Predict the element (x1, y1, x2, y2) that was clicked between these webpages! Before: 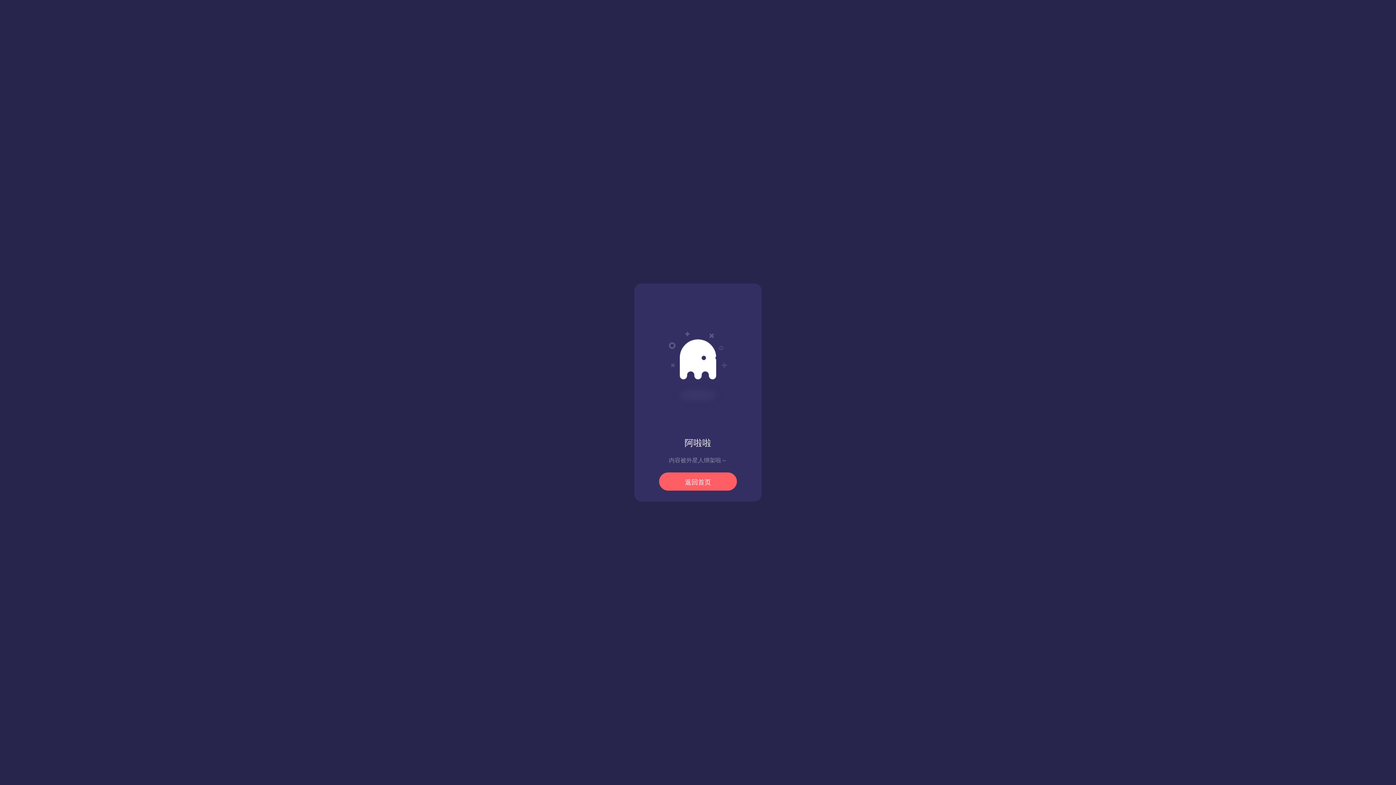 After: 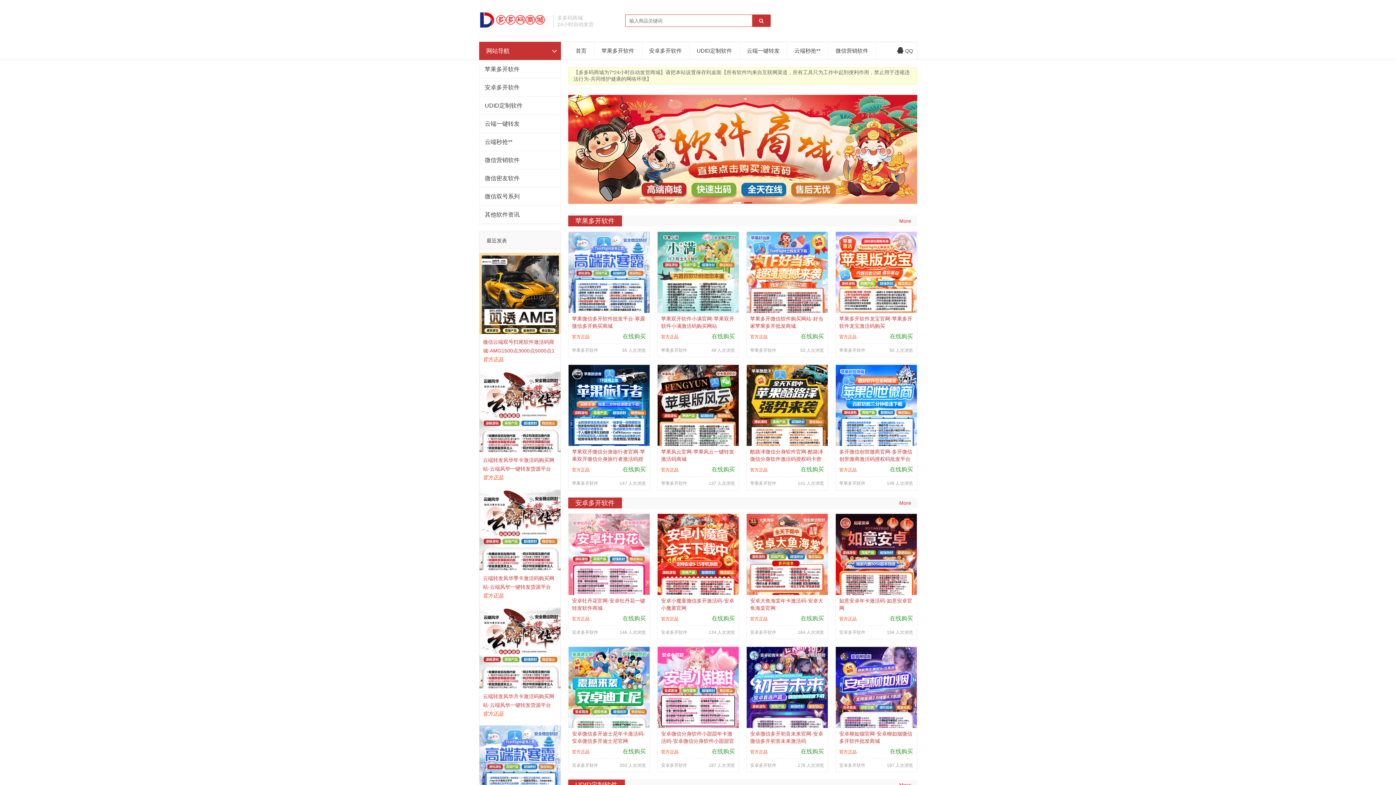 Action: bbox: (659, 472, 737, 490) label: 返回首页